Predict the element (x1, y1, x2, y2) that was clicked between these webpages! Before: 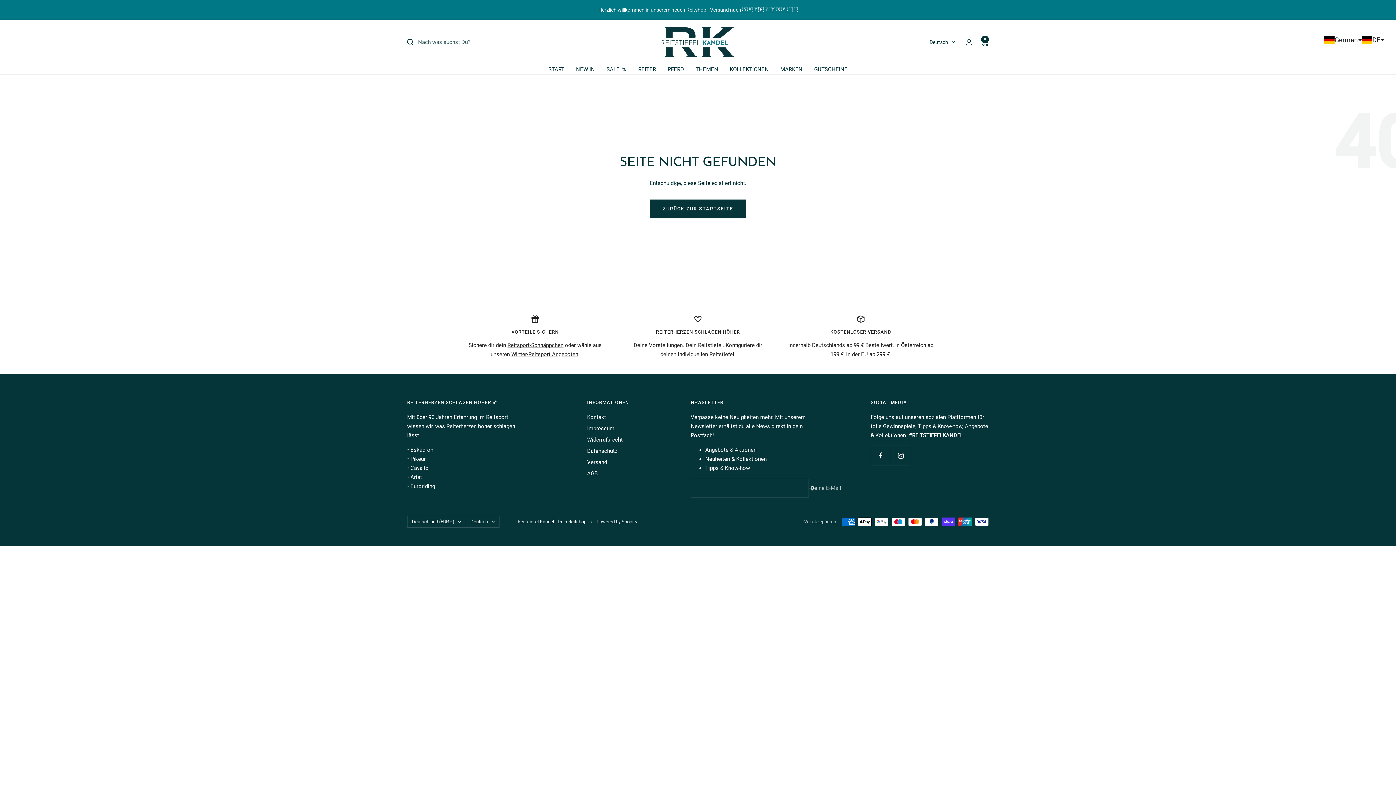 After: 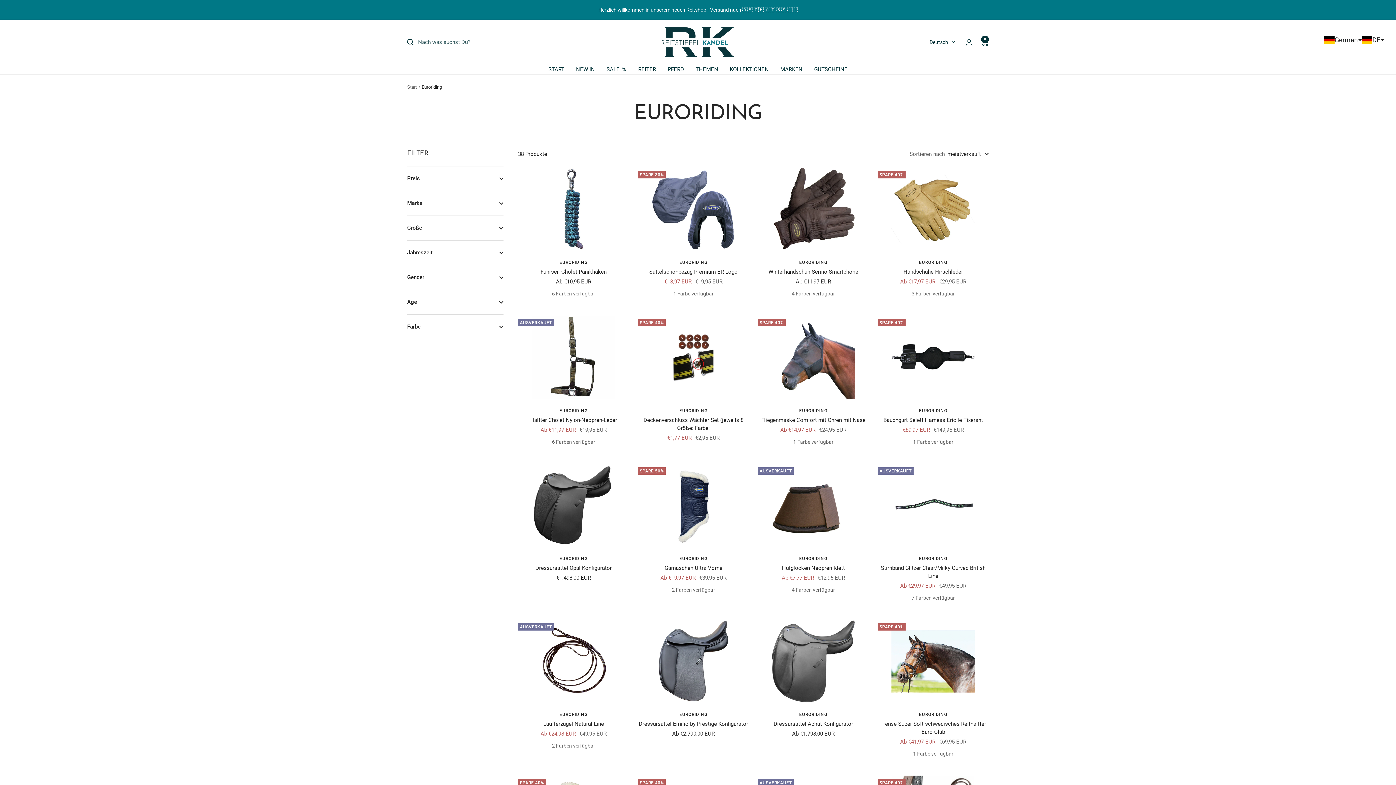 Action: bbox: (410, 483, 435, 489) label: Euroriding